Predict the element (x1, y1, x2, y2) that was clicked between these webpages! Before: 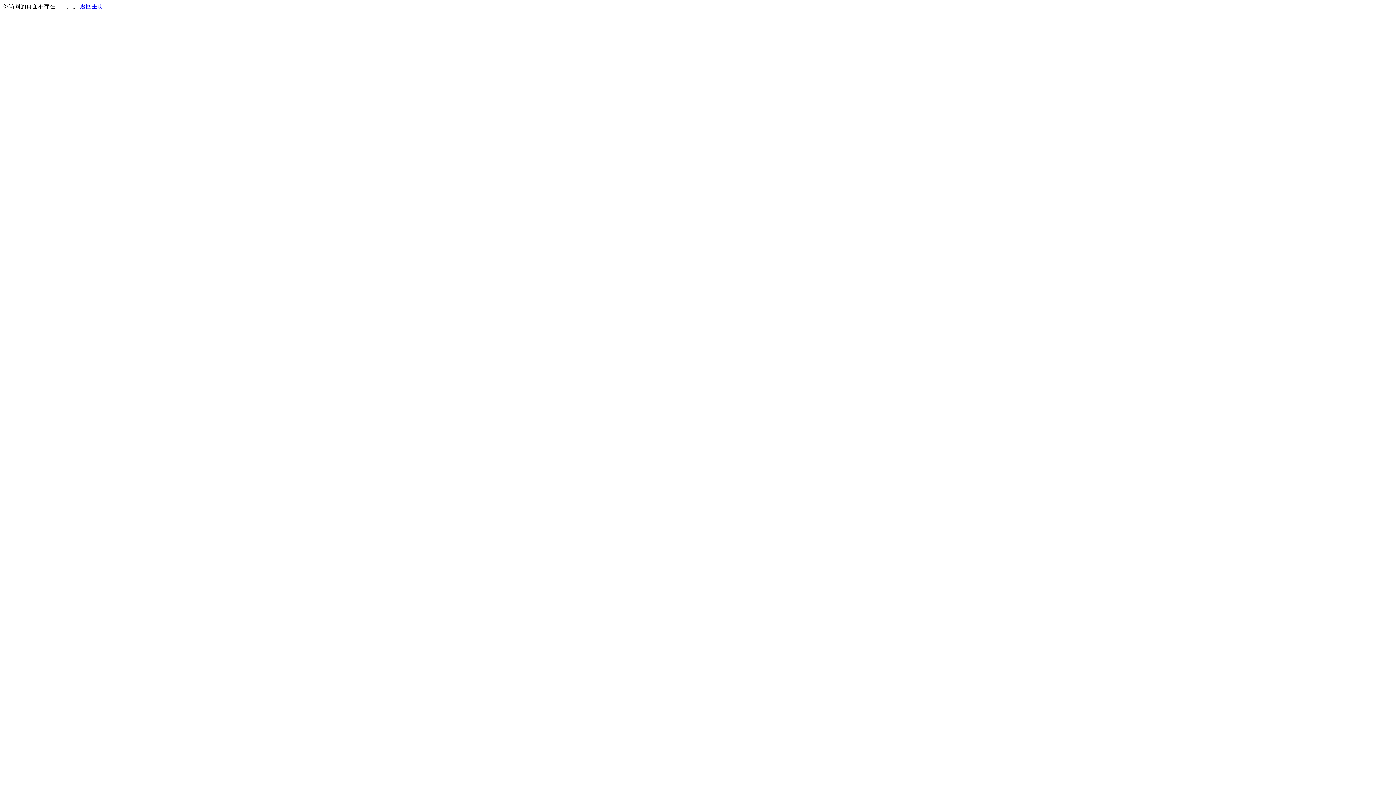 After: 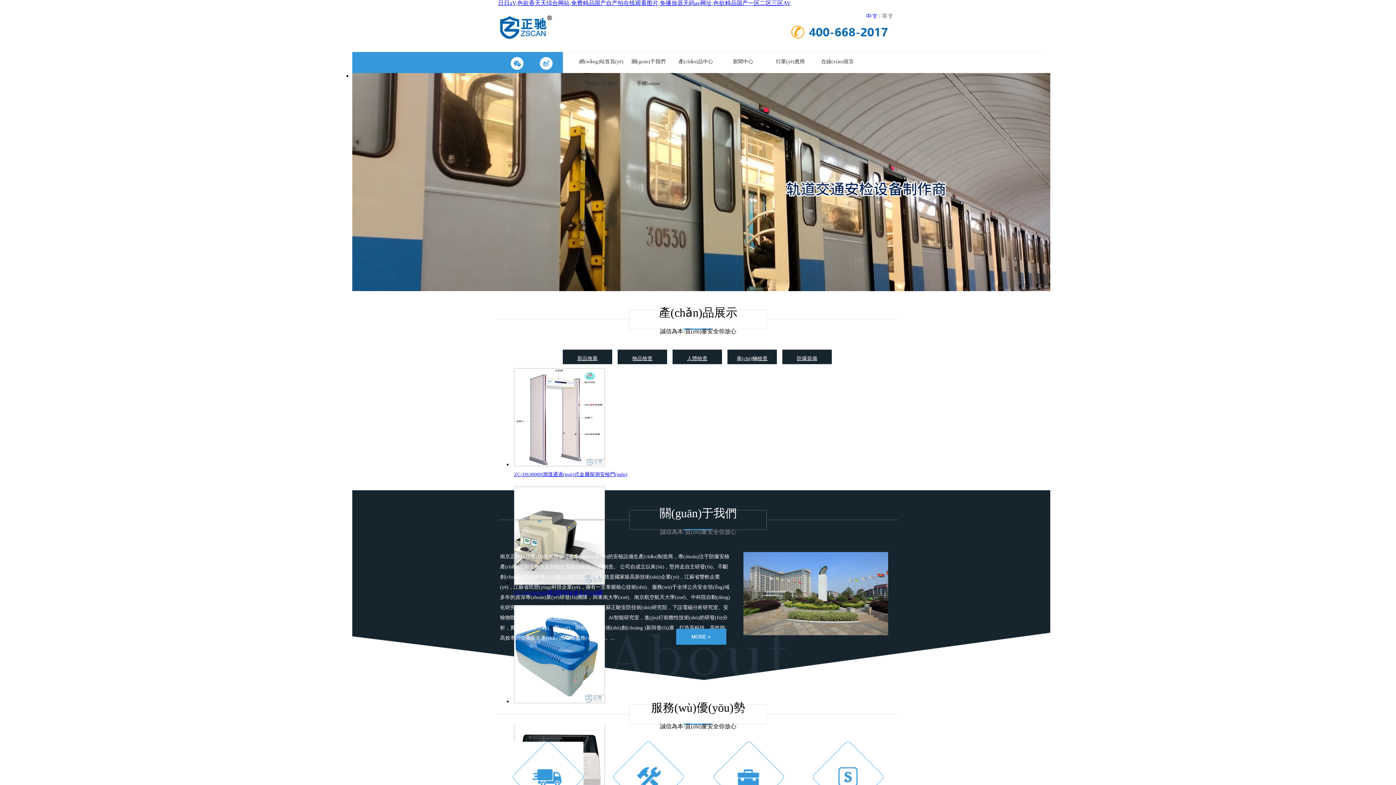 Action: label: 返回主页 bbox: (80, 3, 103, 9)